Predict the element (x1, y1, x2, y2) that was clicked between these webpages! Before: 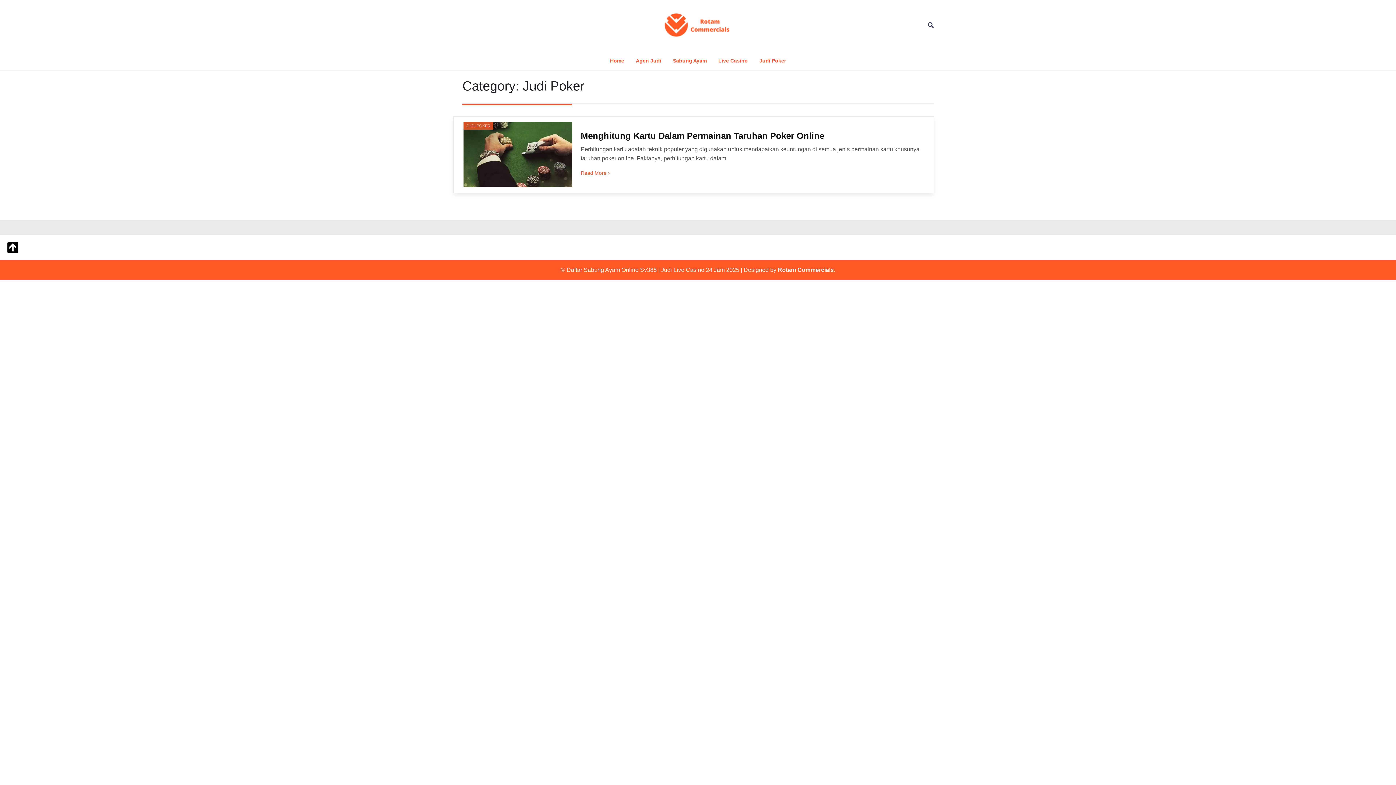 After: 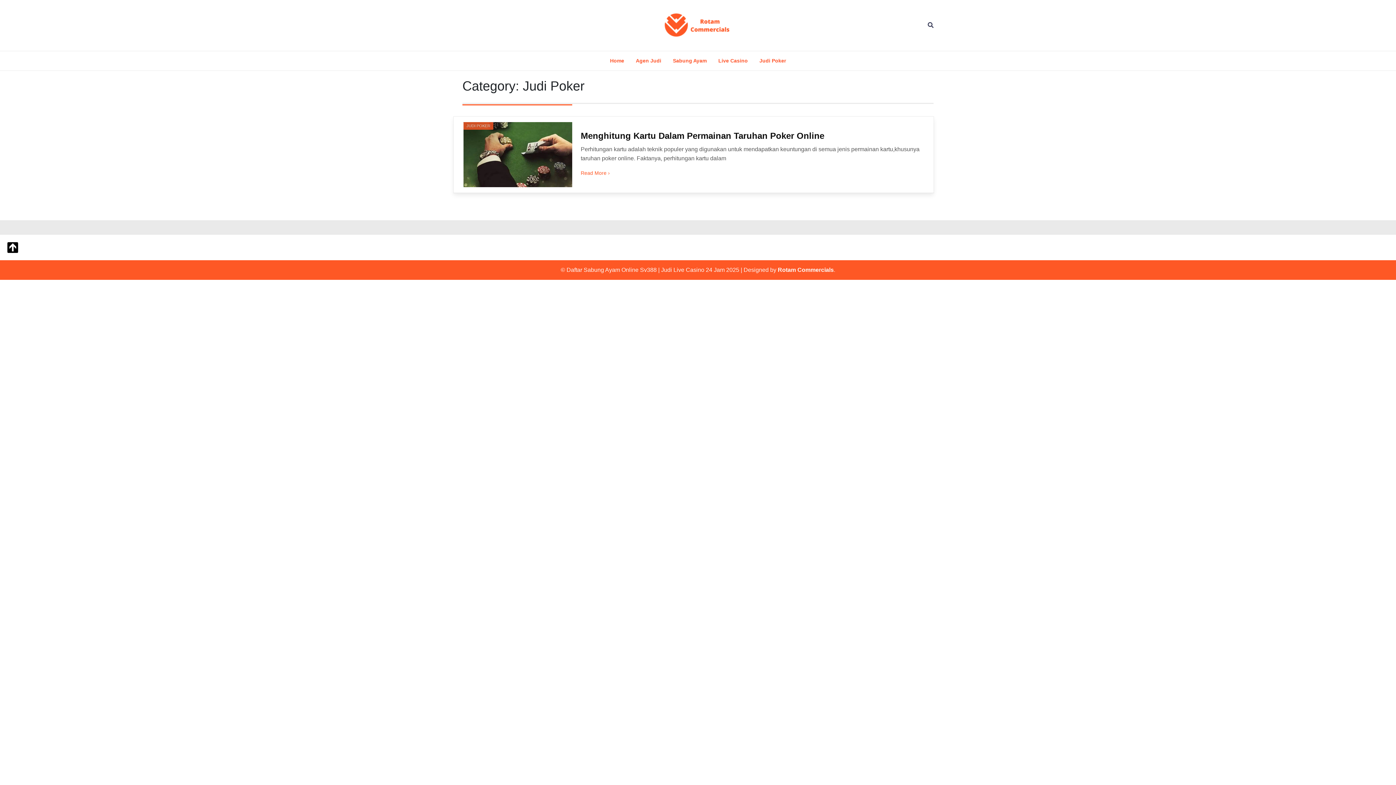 Action: bbox: (759, 51, 786, 70) label: Judi Poker